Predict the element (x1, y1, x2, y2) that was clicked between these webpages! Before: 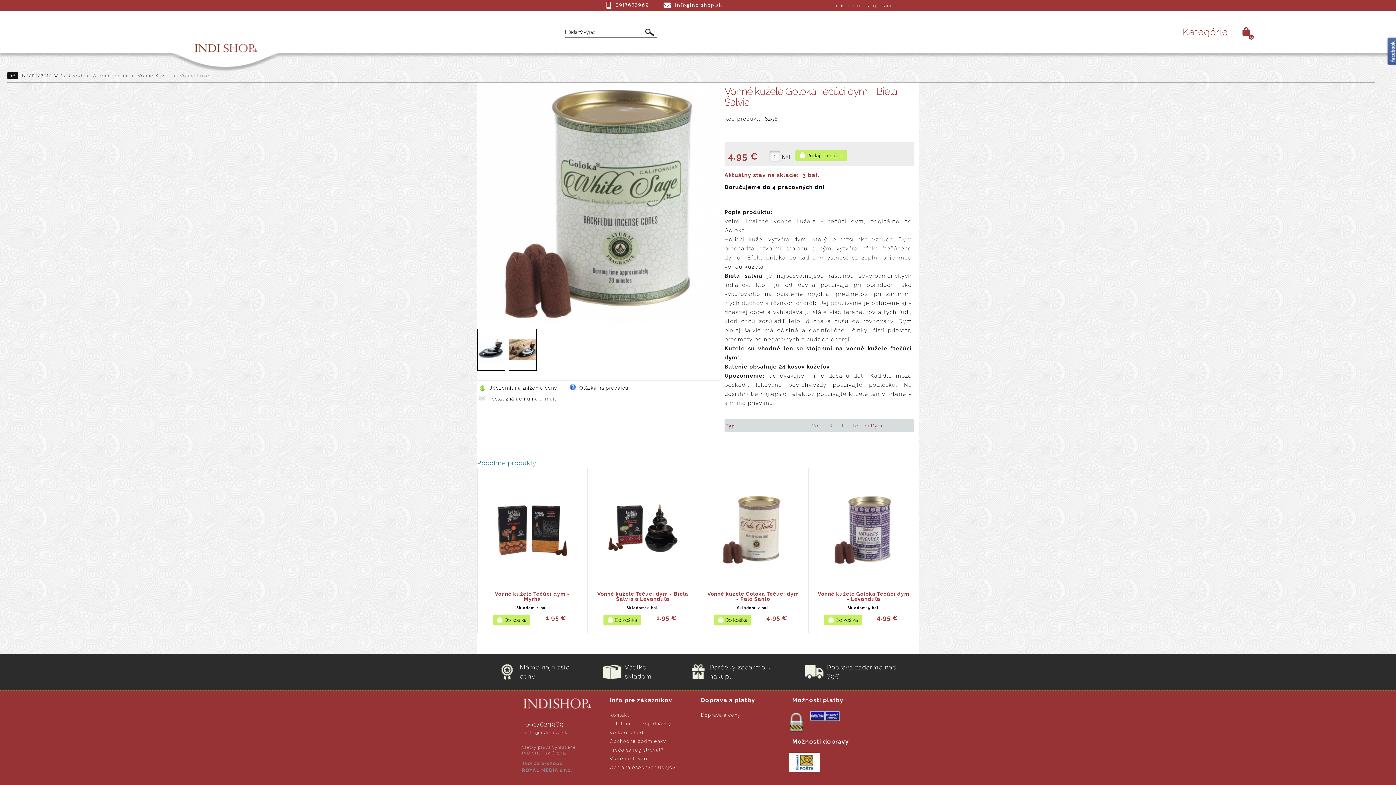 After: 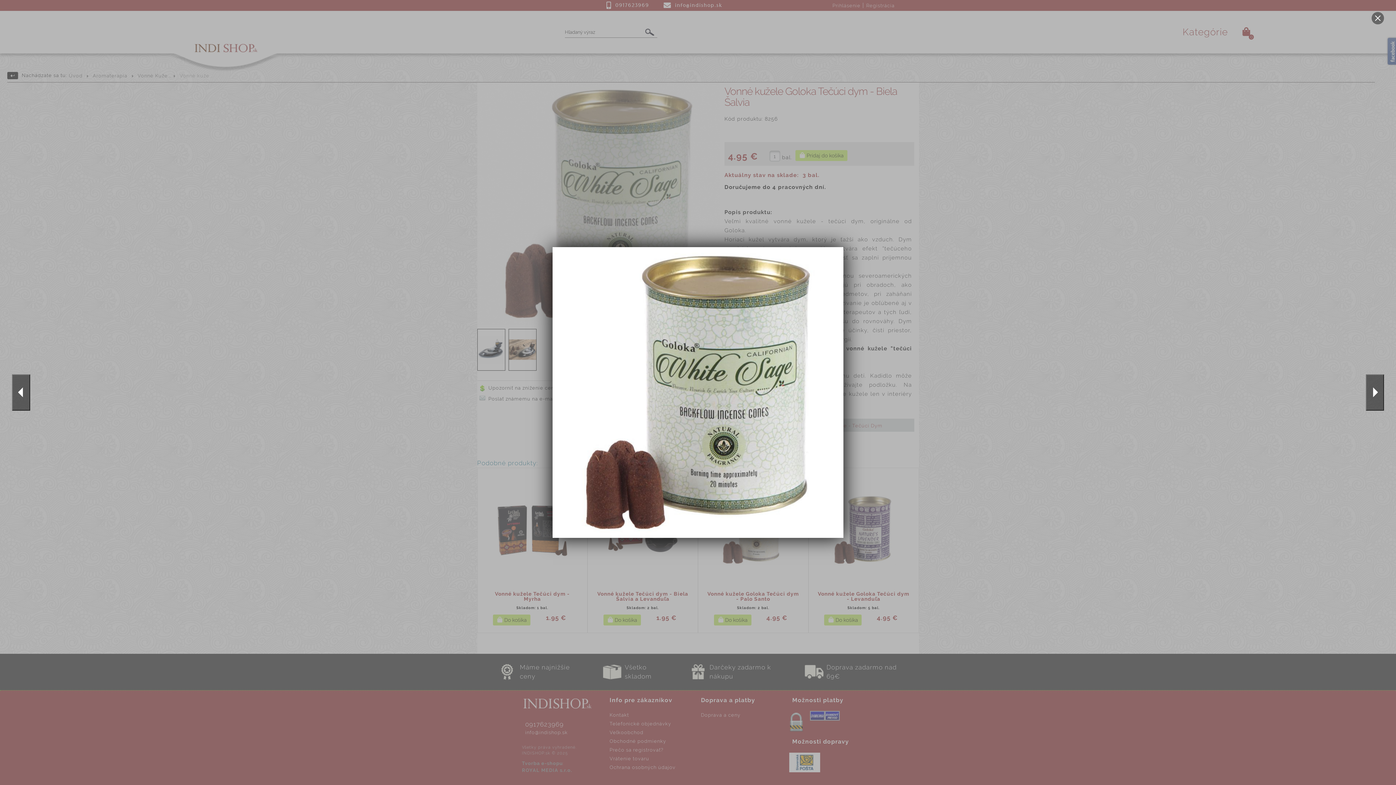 Action: bbox: (477, 82, 720, 325)